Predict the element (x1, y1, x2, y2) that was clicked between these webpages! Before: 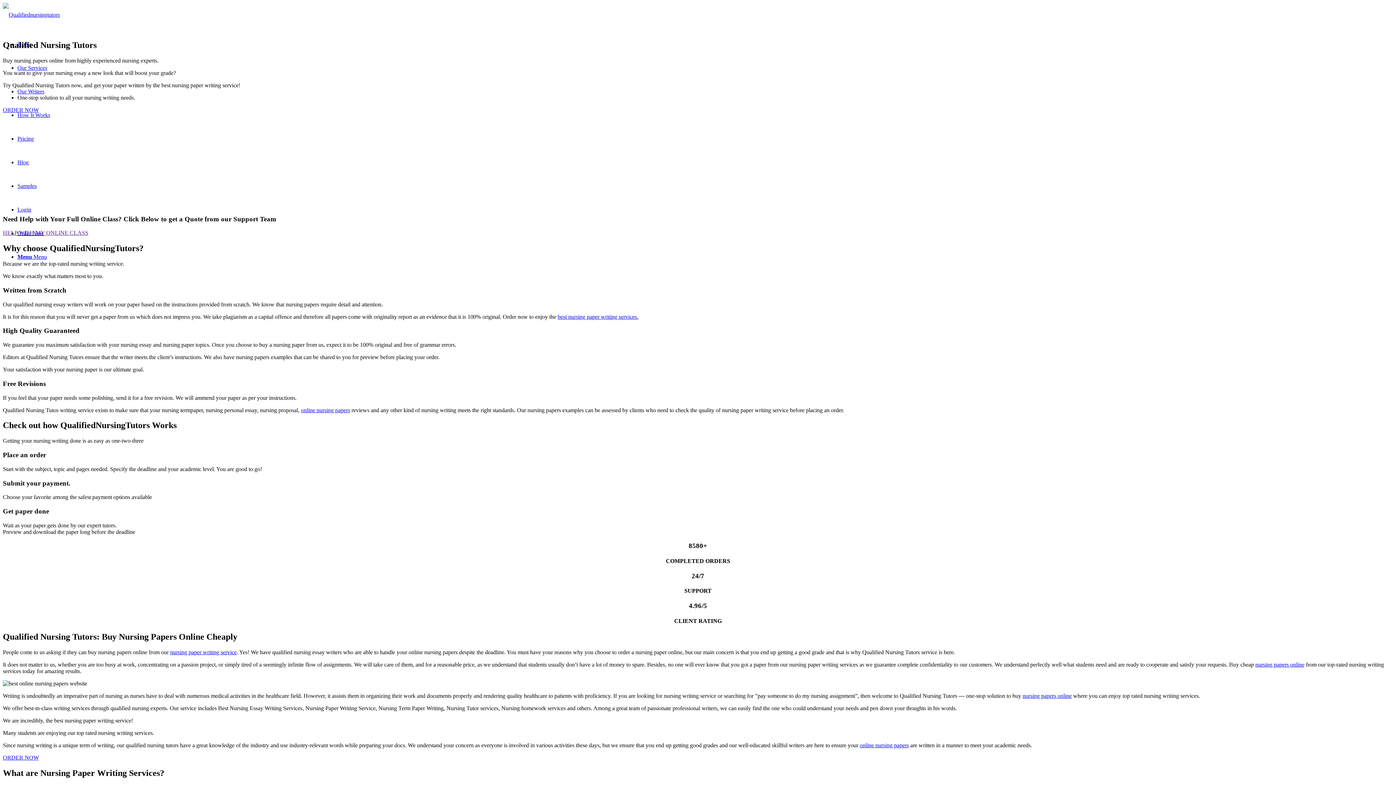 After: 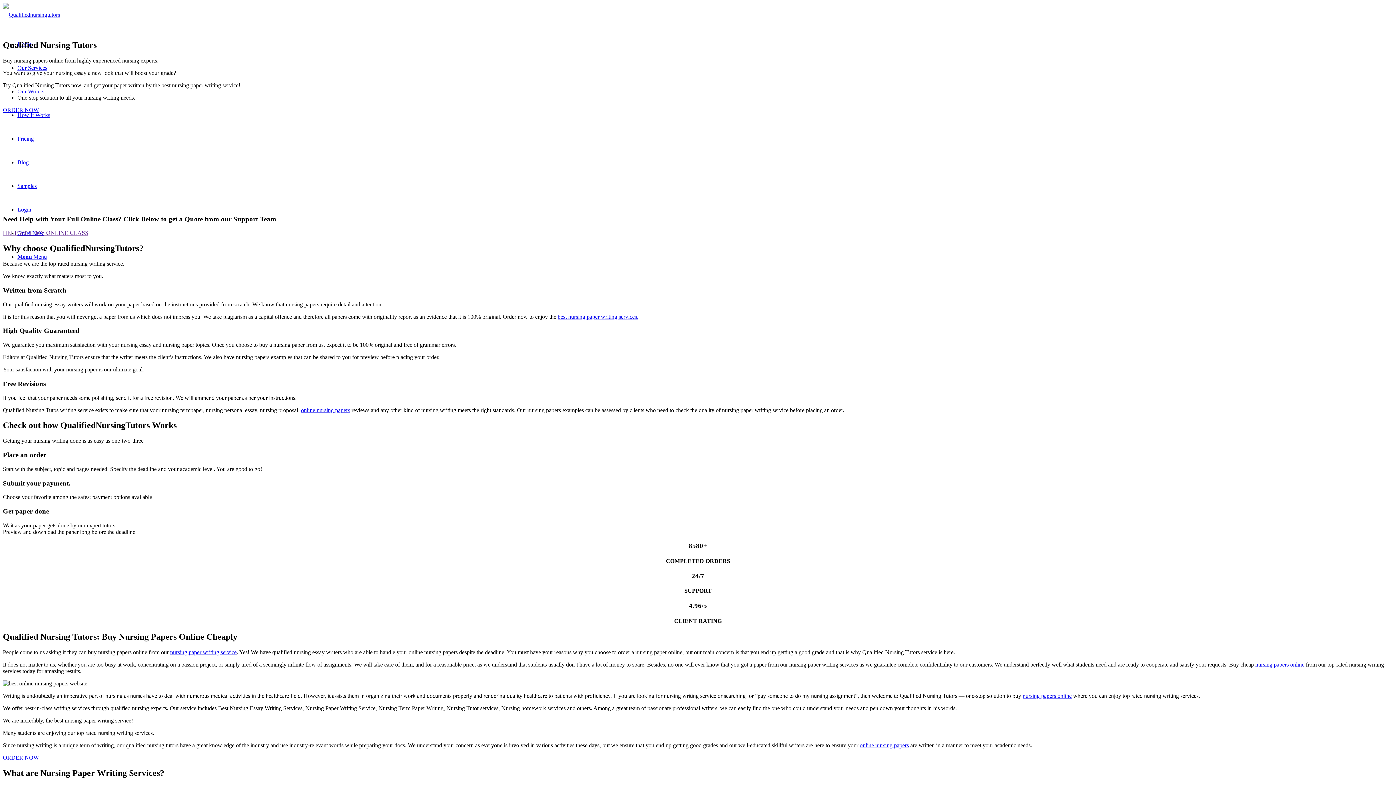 Action: bbox: (860, 742, 909, 748) label: online nursing papers